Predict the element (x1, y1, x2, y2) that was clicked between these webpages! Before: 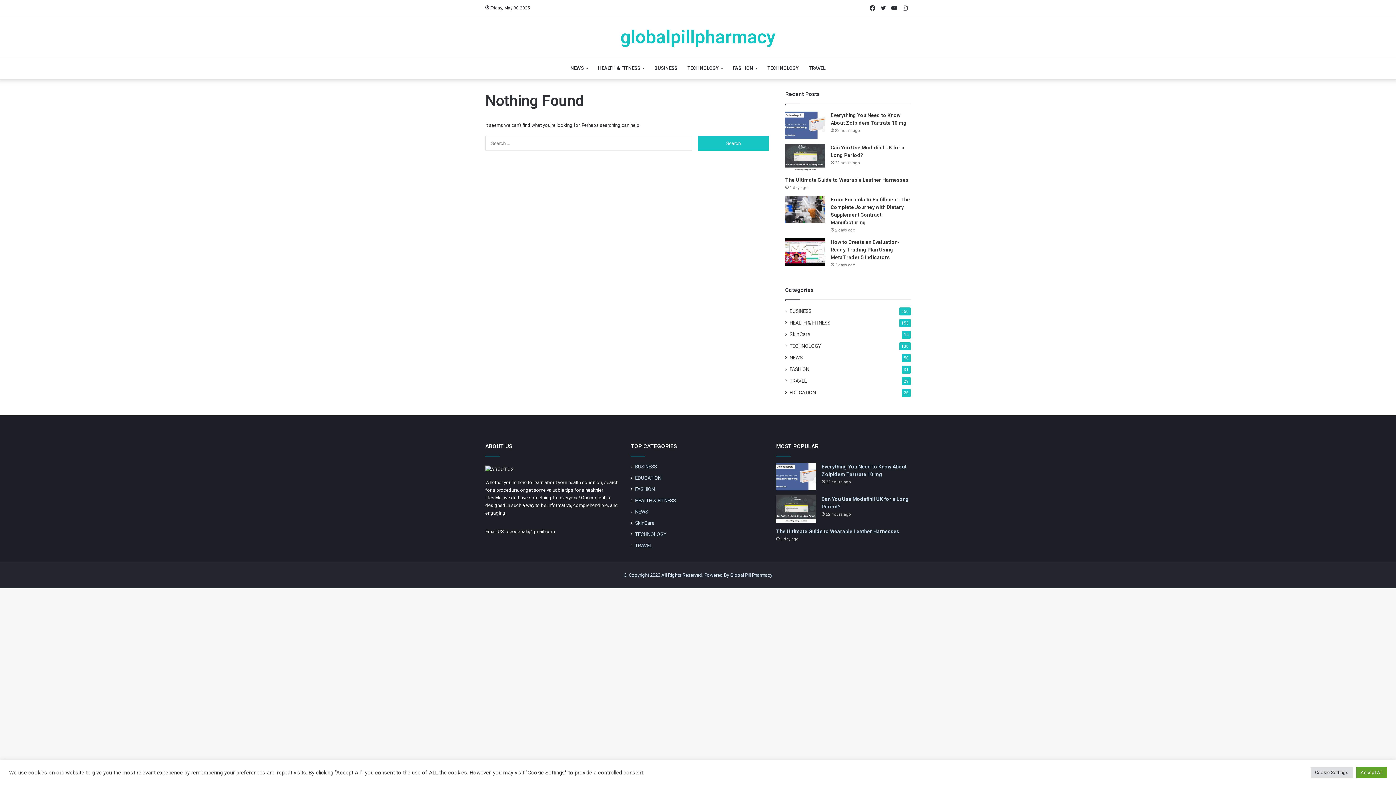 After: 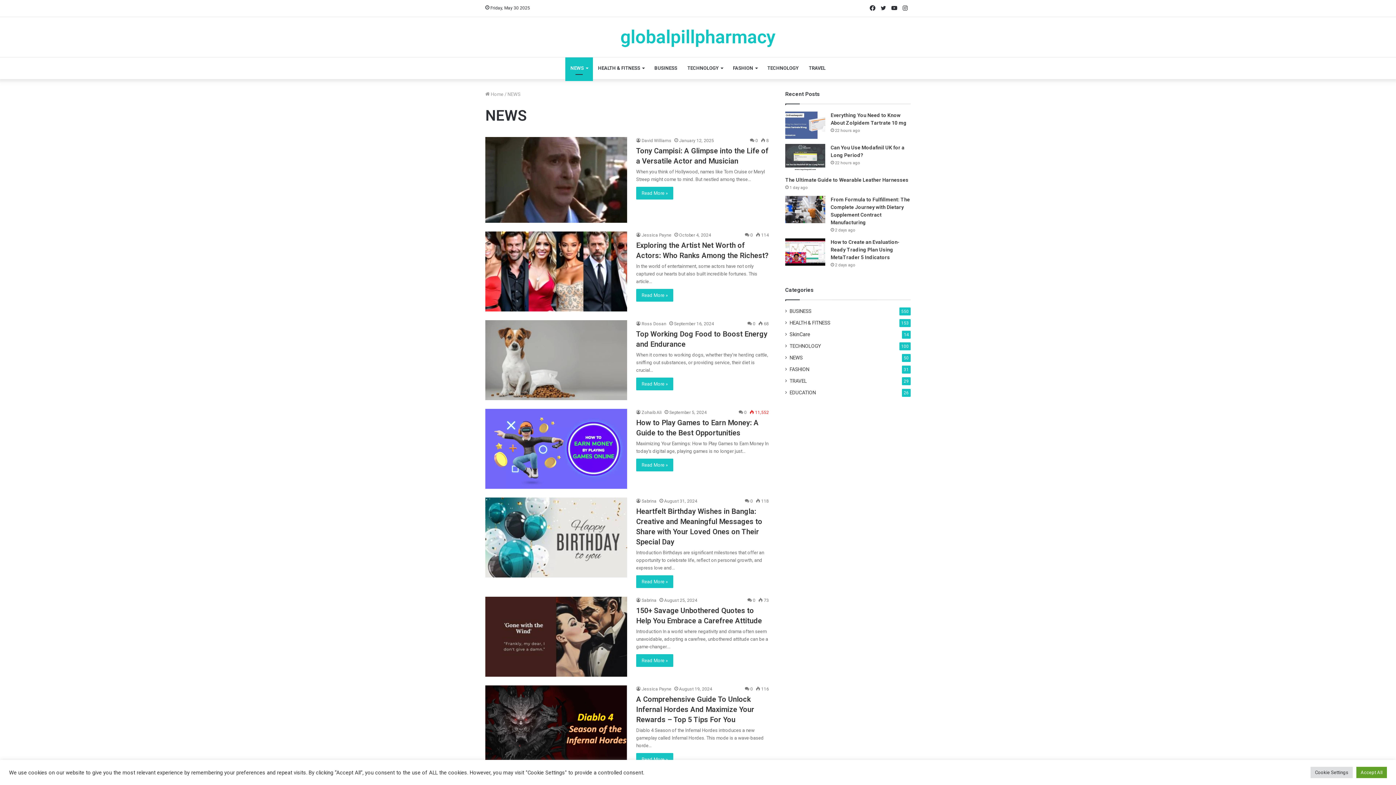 Action: label: NEWS bbox: (789, 354, 802, 361)